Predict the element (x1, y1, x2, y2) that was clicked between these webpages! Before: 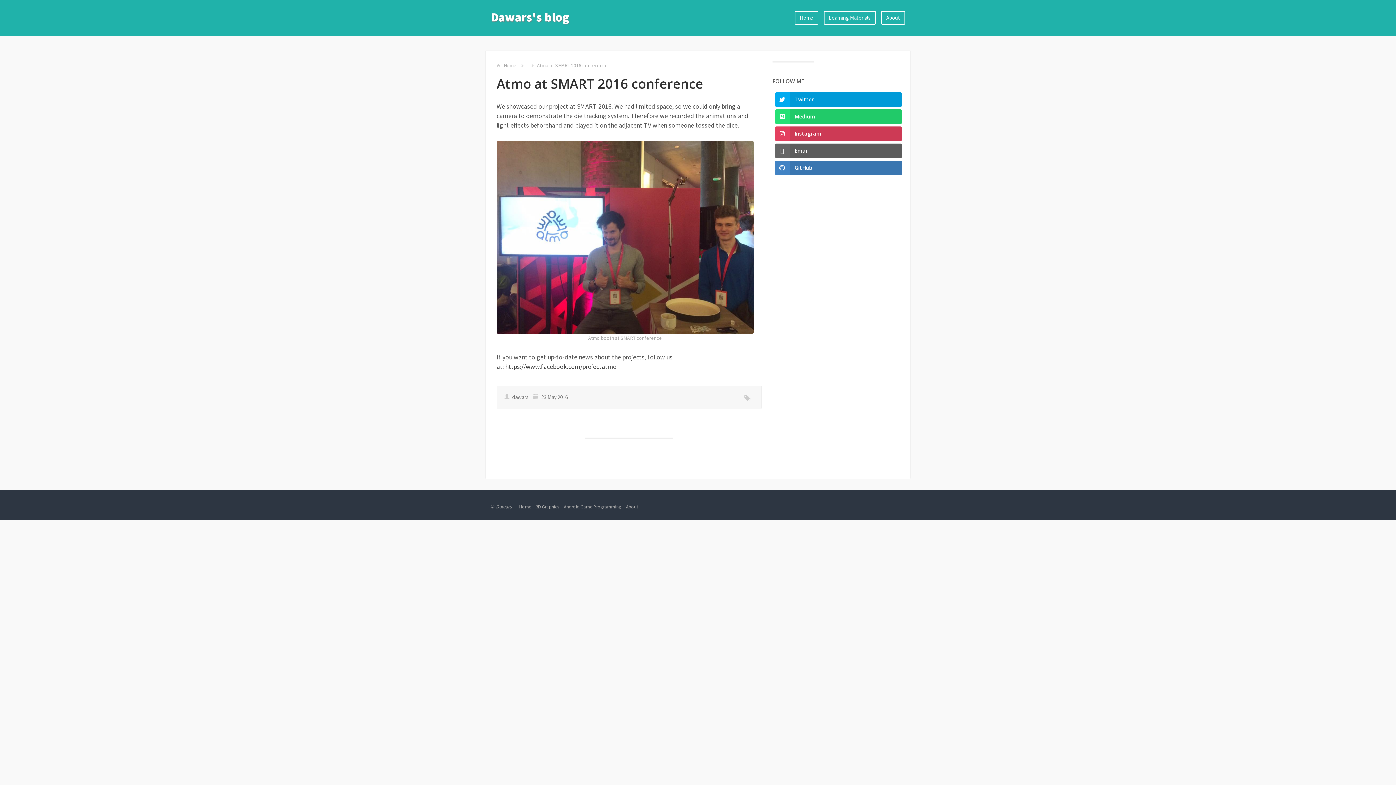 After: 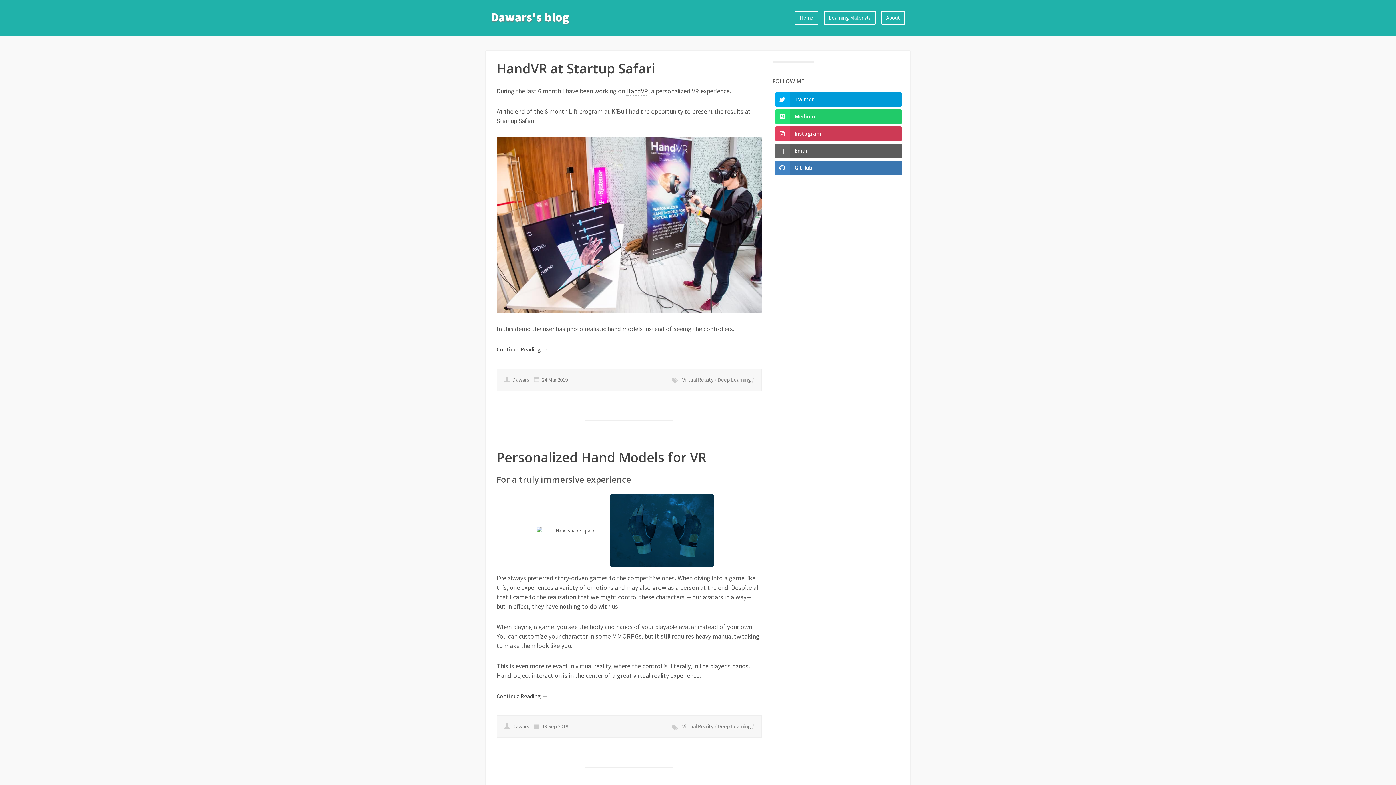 Action: bbox: (519, 504, 531, 510) label: Home